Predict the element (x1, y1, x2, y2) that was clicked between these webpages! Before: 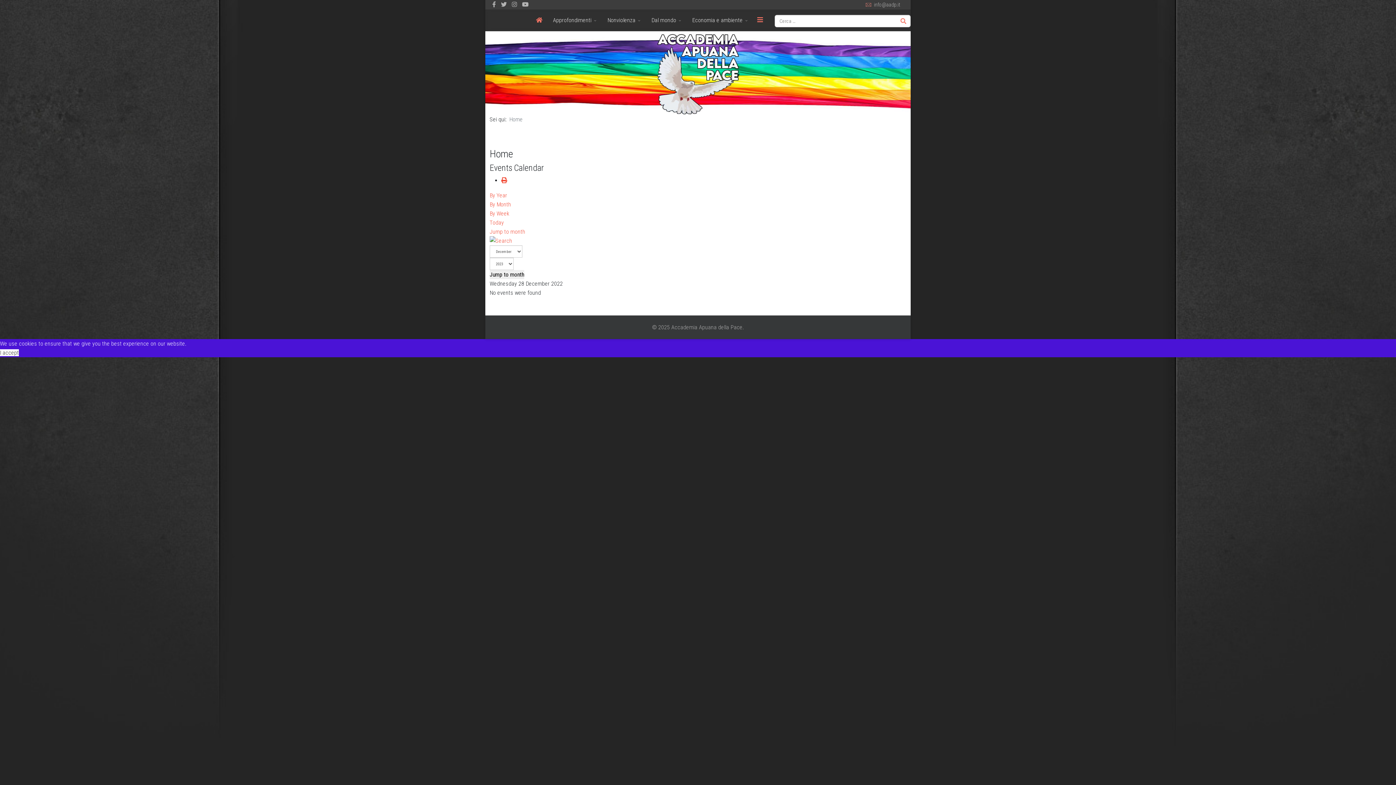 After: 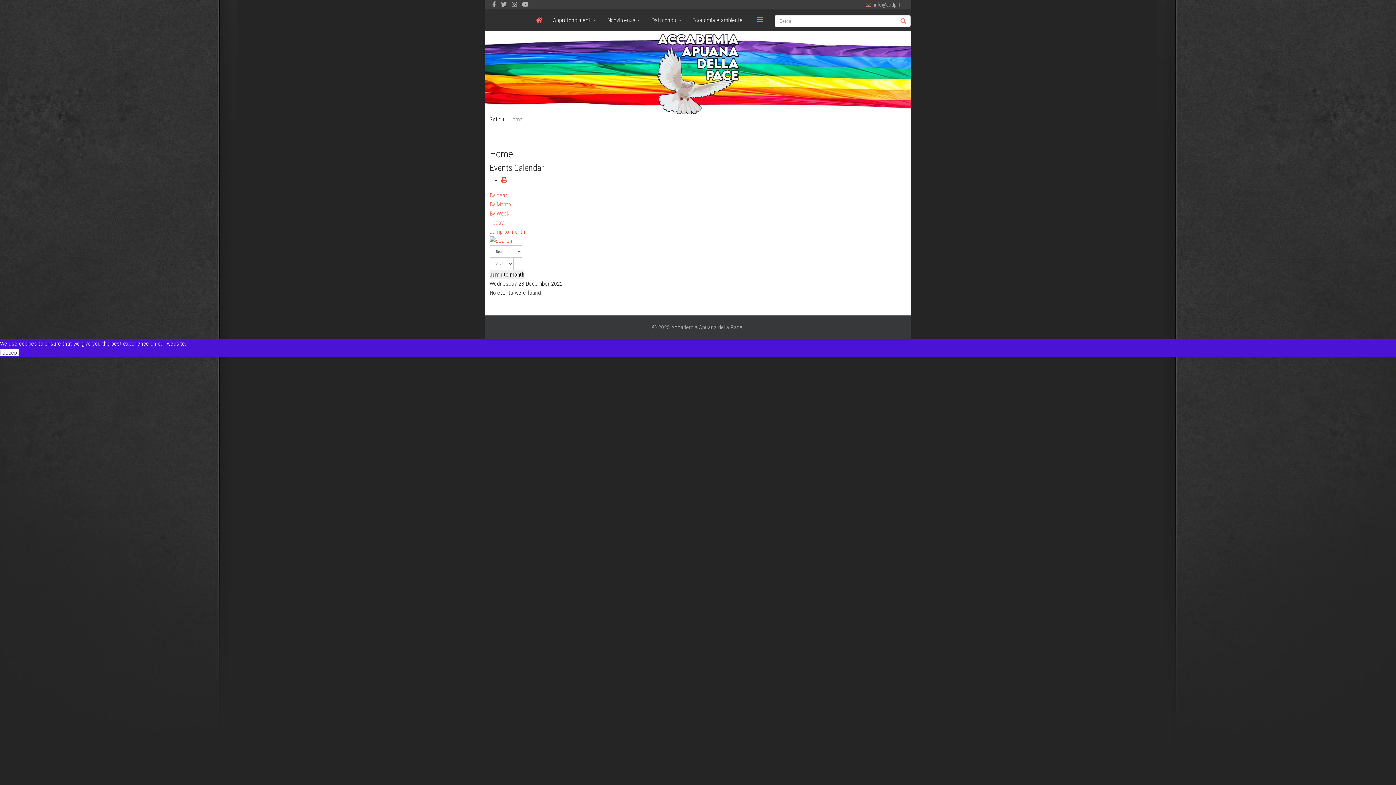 Action: label: I accept bbox: (0, 349, 18, 356)